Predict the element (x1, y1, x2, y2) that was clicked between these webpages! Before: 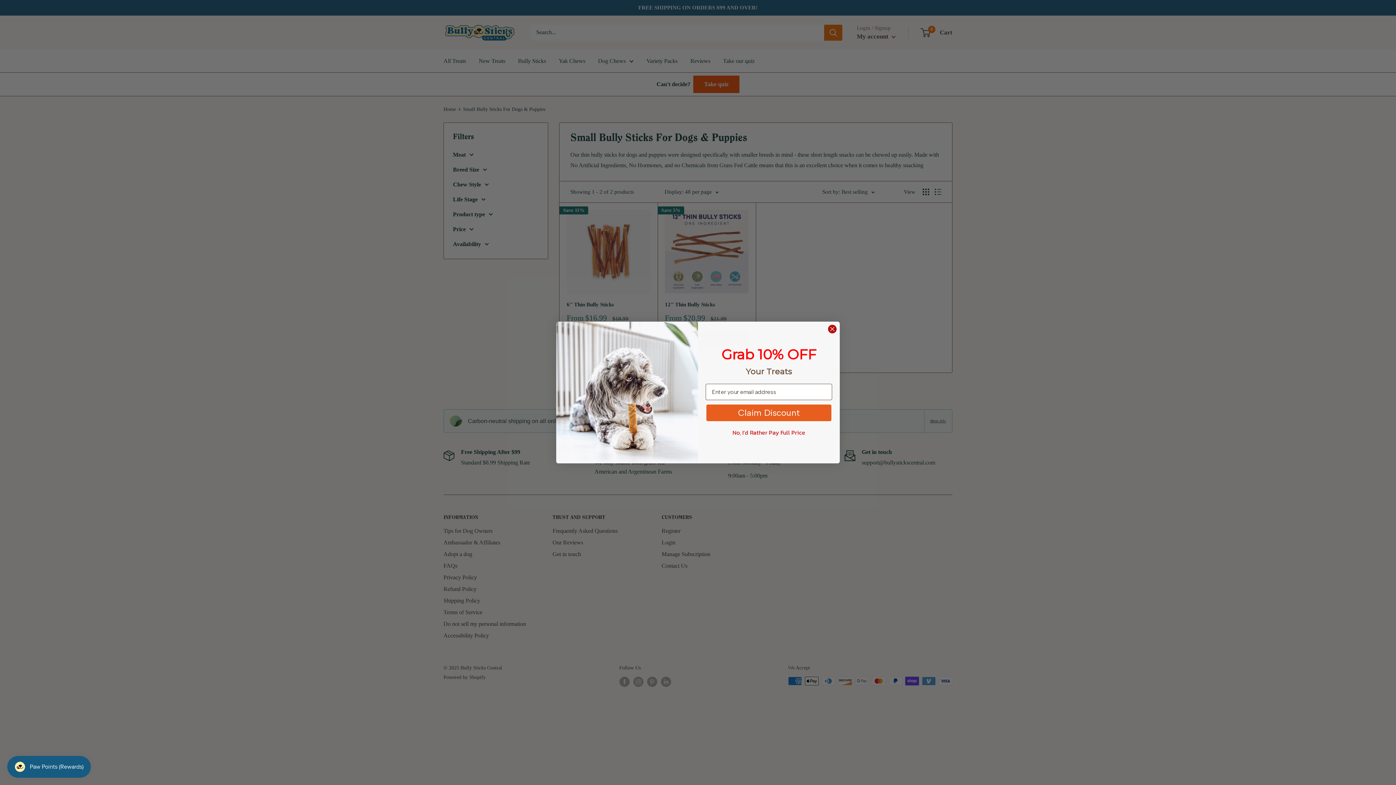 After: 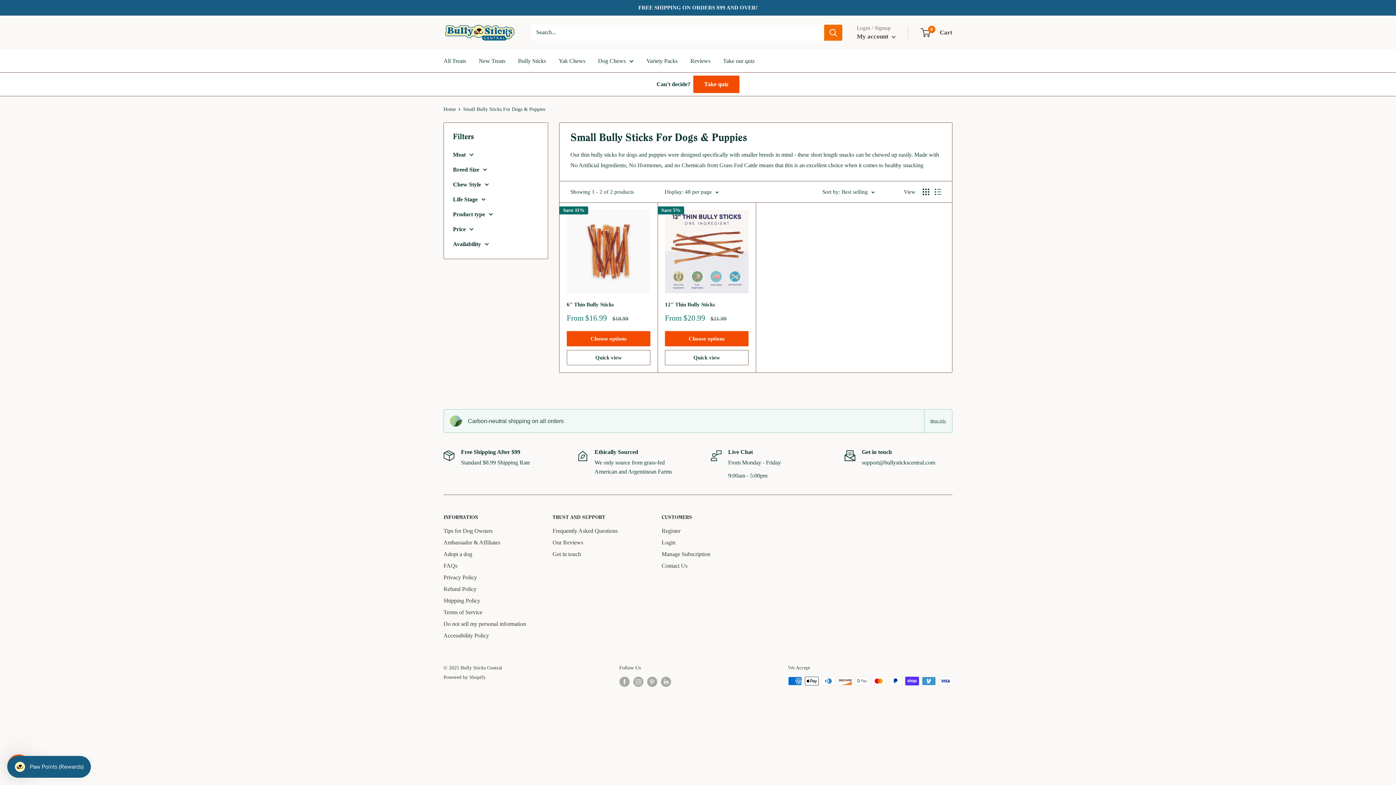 Action: bbox: (705, 425, 832, 439) label: No, I'd Rather Pay Full Price